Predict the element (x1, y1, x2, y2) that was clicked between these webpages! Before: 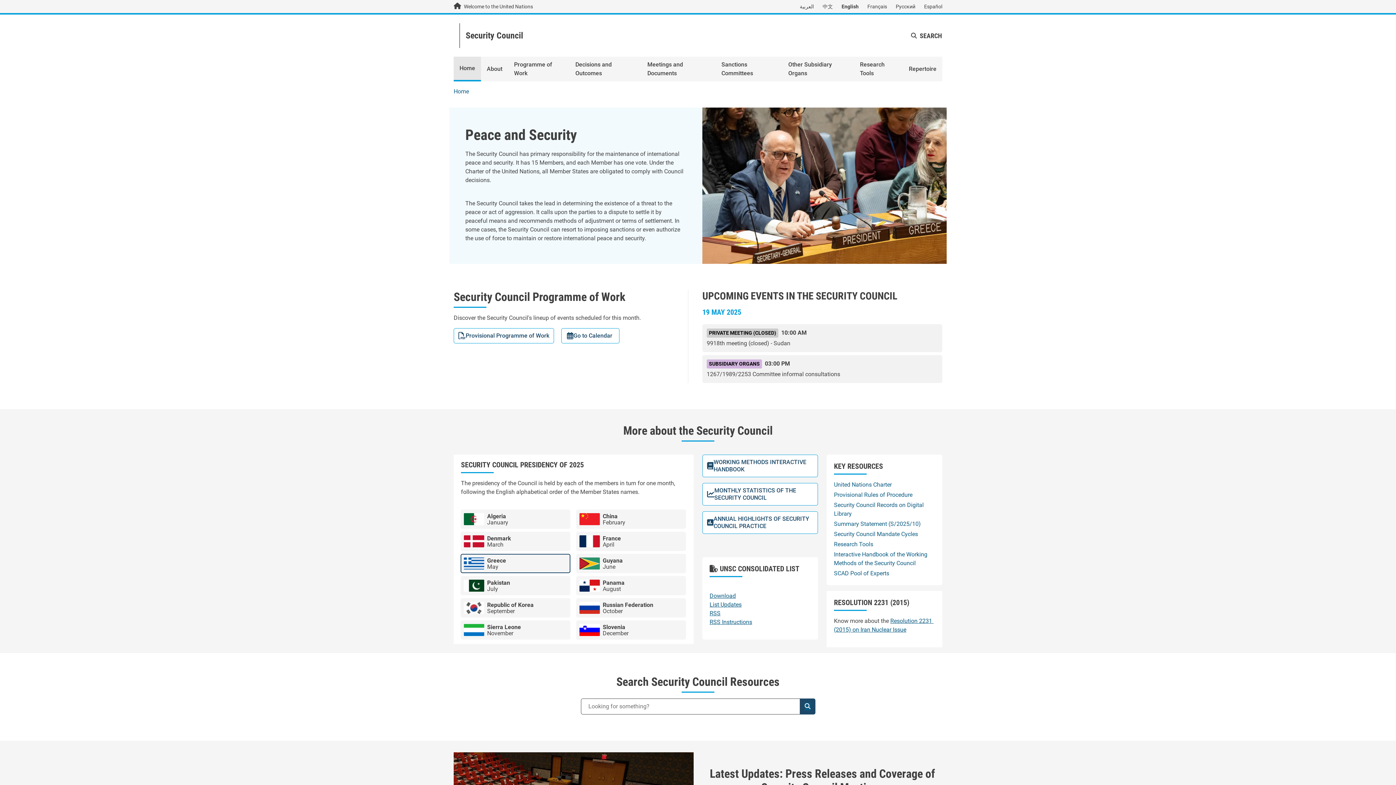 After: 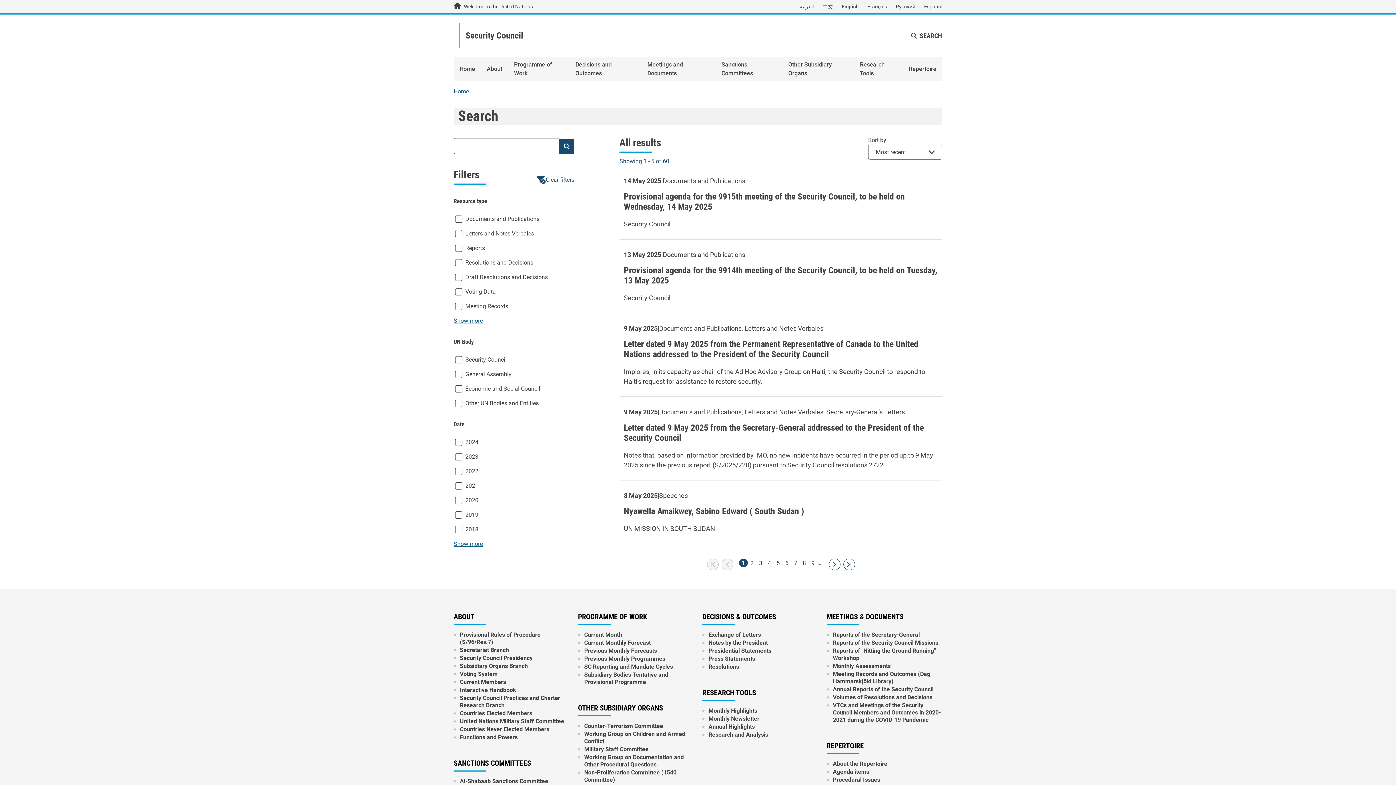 Action: bbox: (800, 698, 815, 714) label: Find